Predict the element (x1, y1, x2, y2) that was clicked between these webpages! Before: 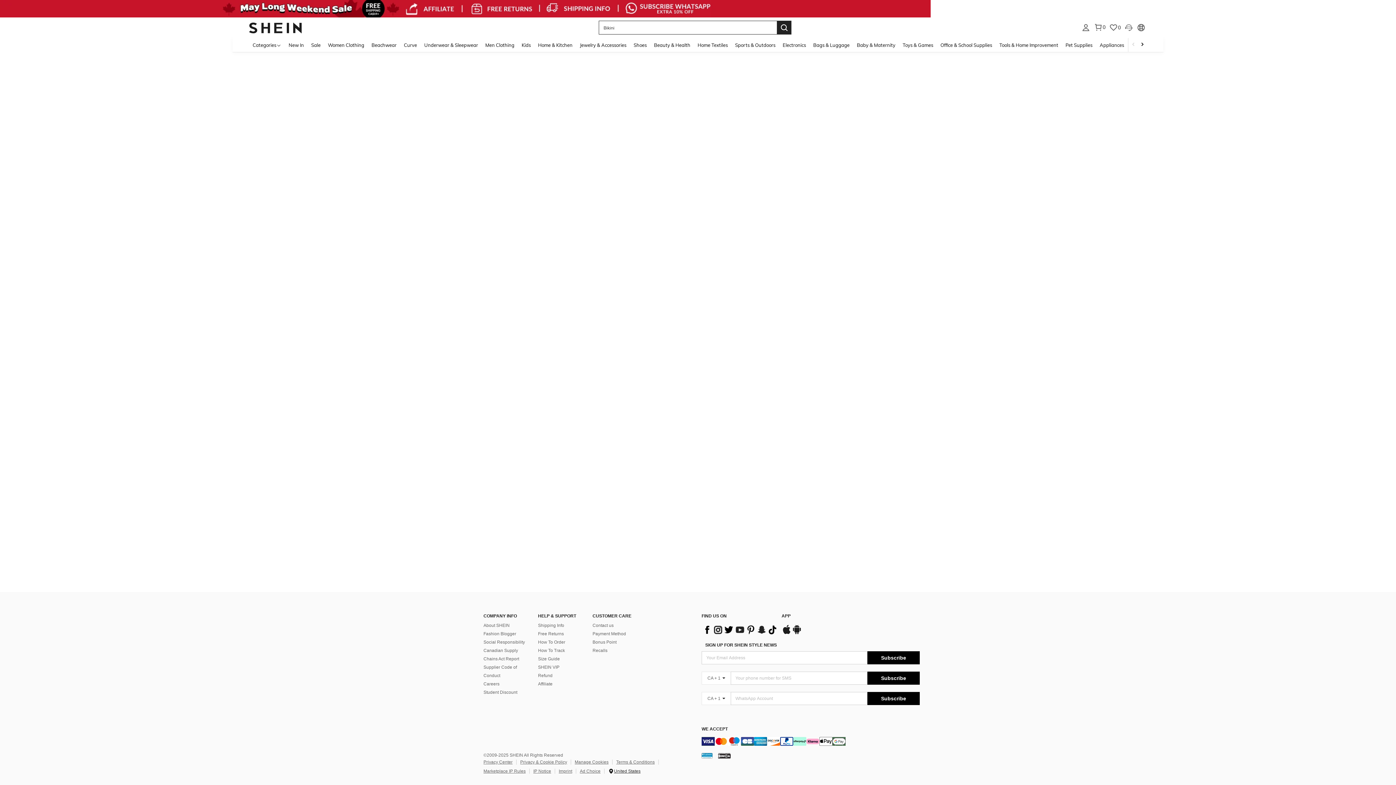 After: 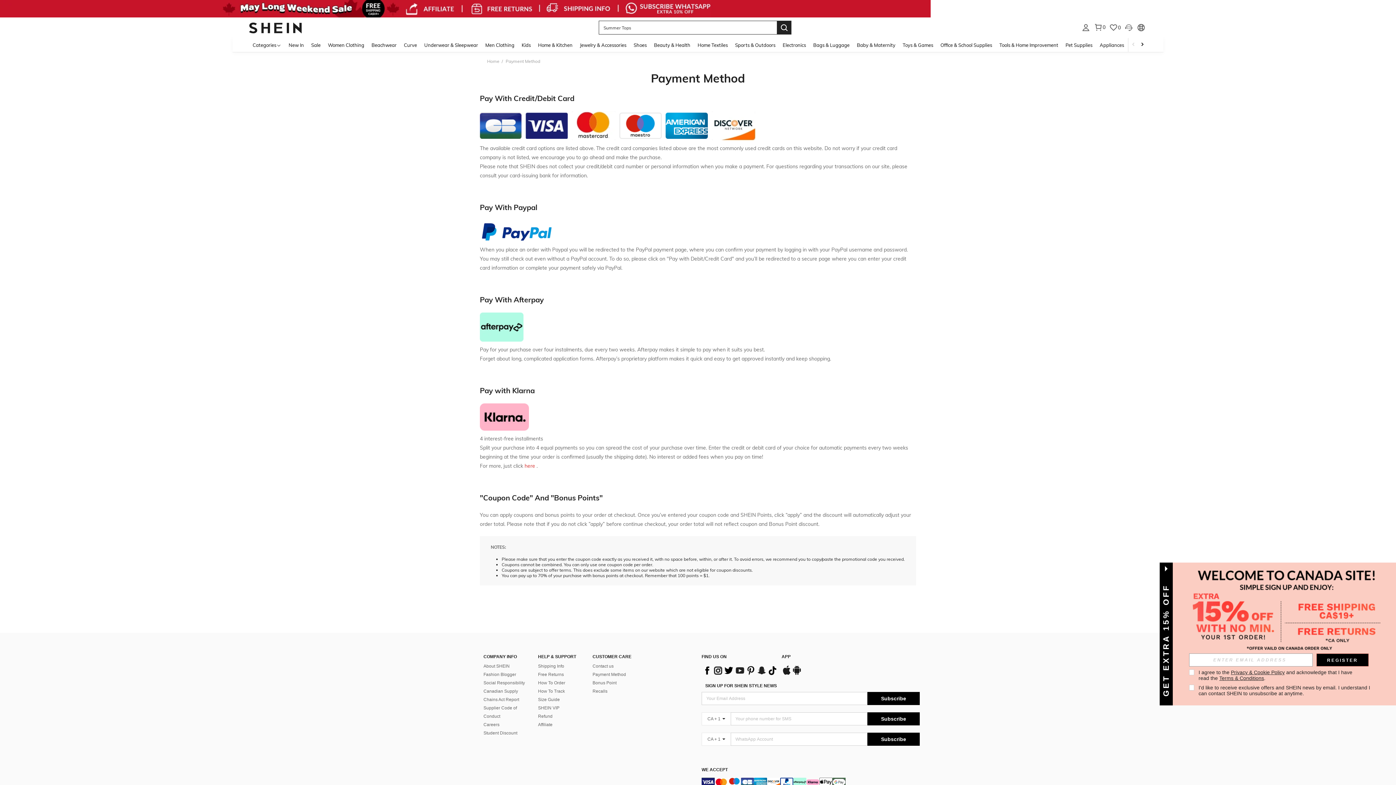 Action: label: Payment Method bbox: (592, 631, 626, 636)